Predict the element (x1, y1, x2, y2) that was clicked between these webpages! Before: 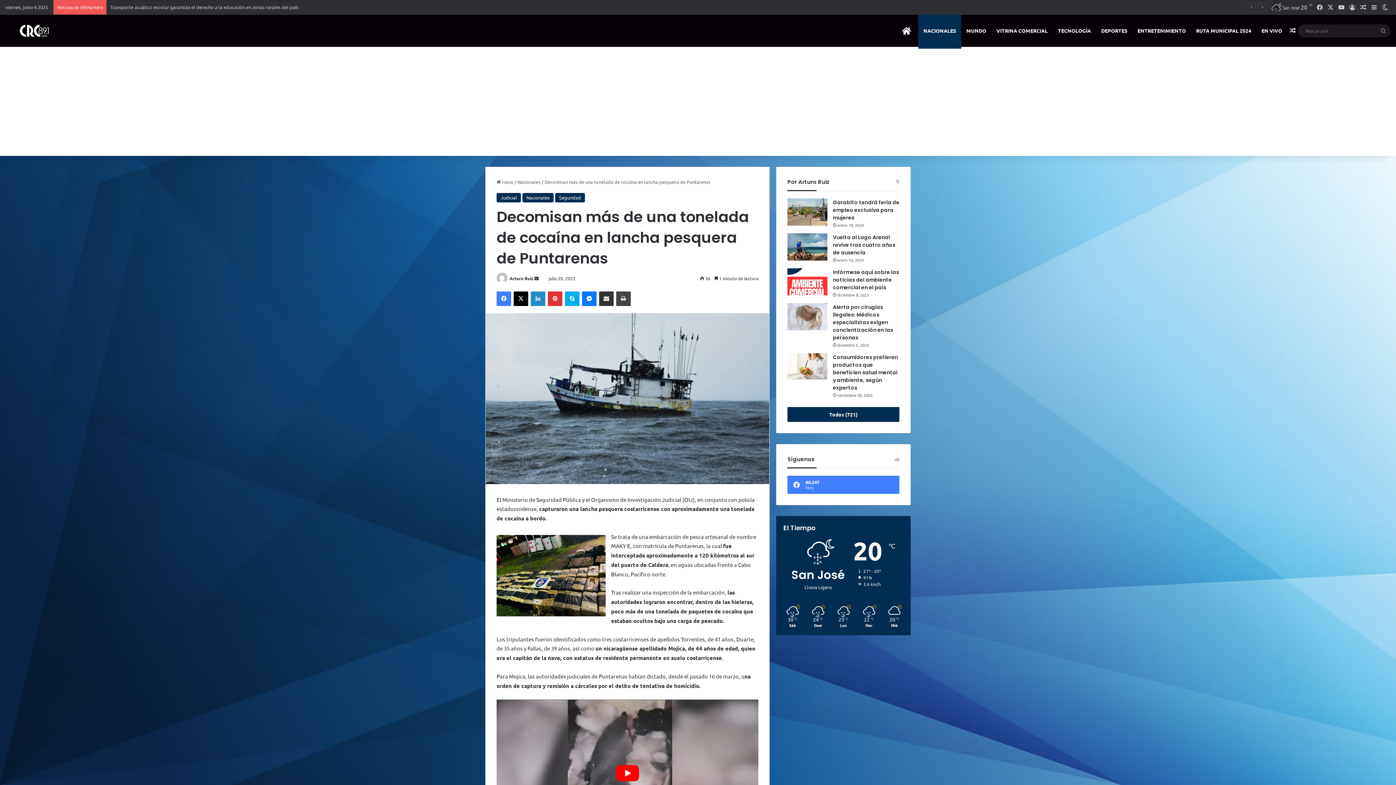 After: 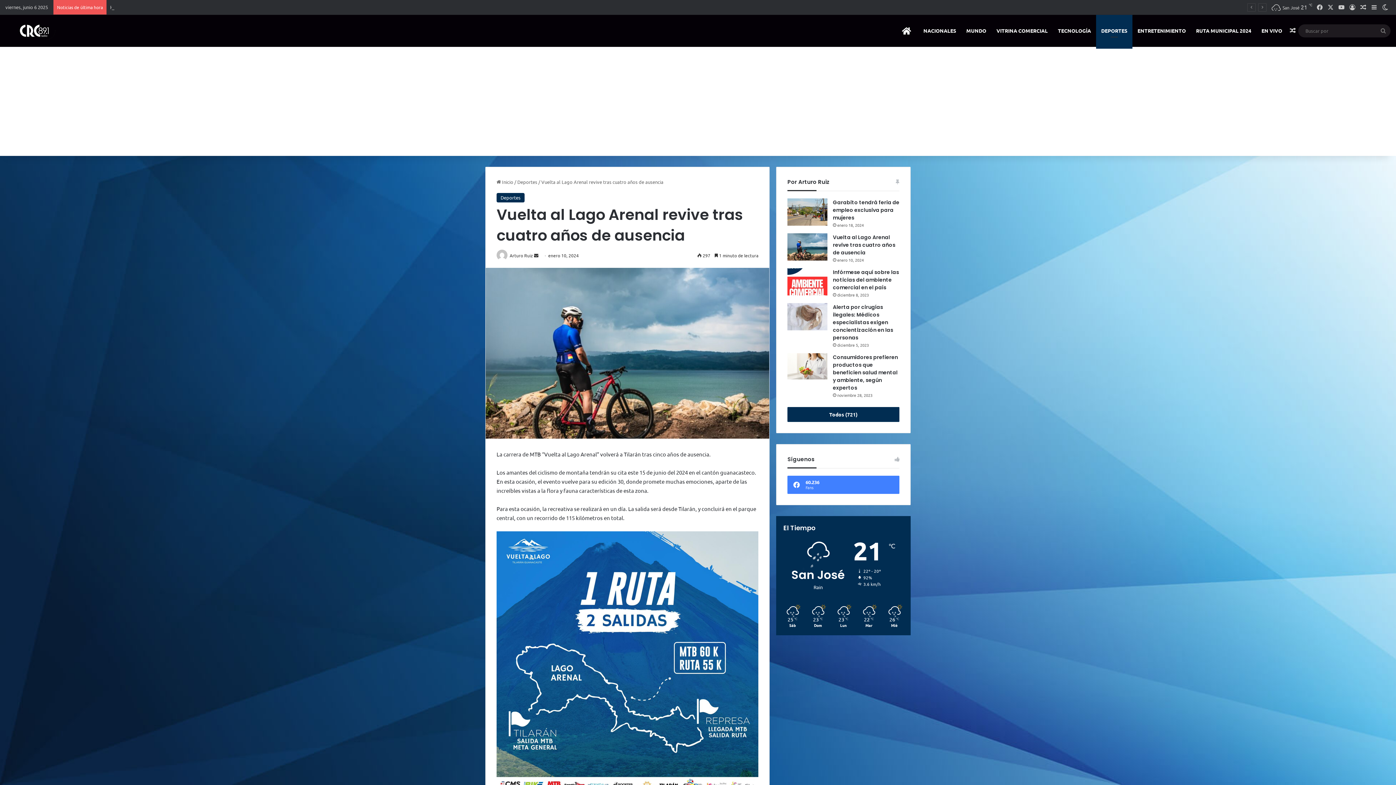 Action: bbox: (833, 233, 895, 256) label: Vuelta al Lago Arenal revive tras cuatro años de ausencia